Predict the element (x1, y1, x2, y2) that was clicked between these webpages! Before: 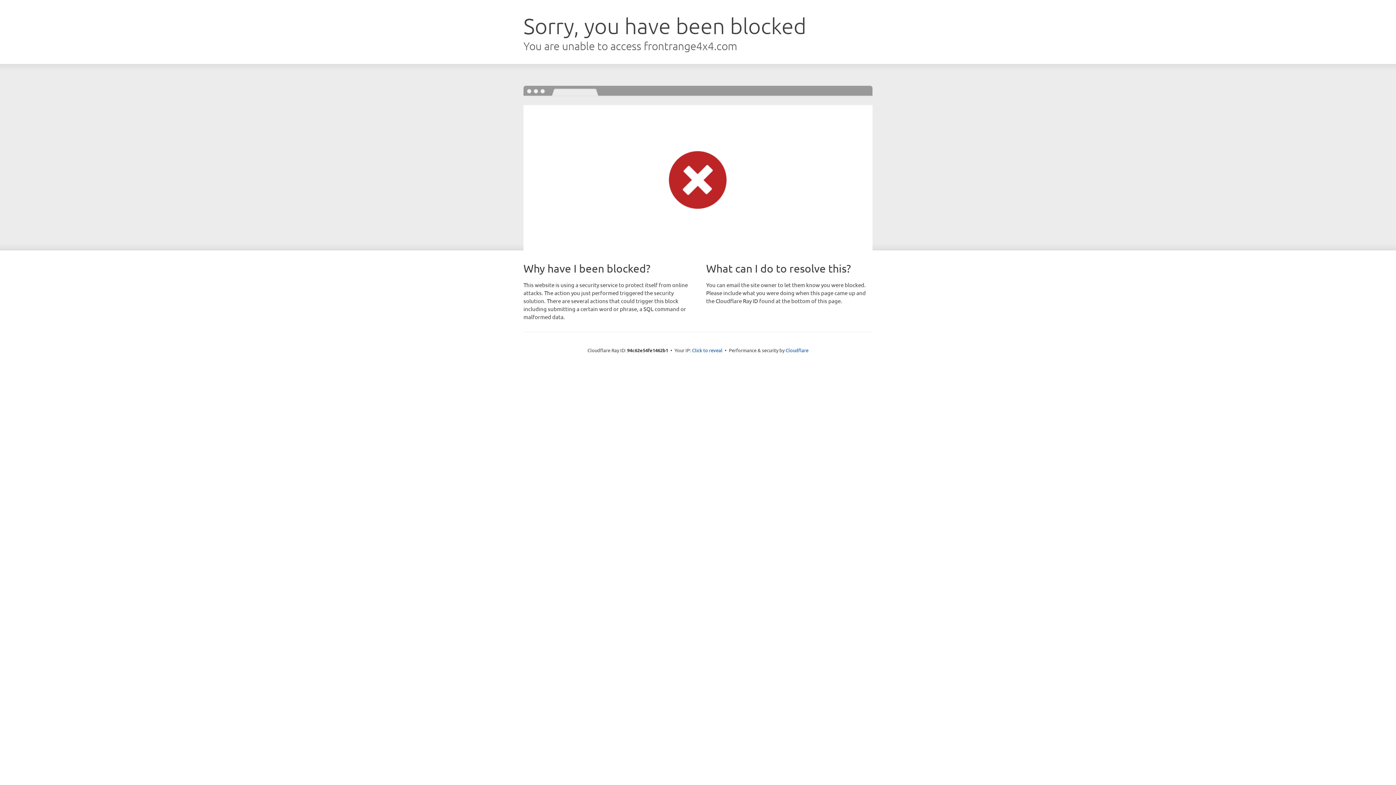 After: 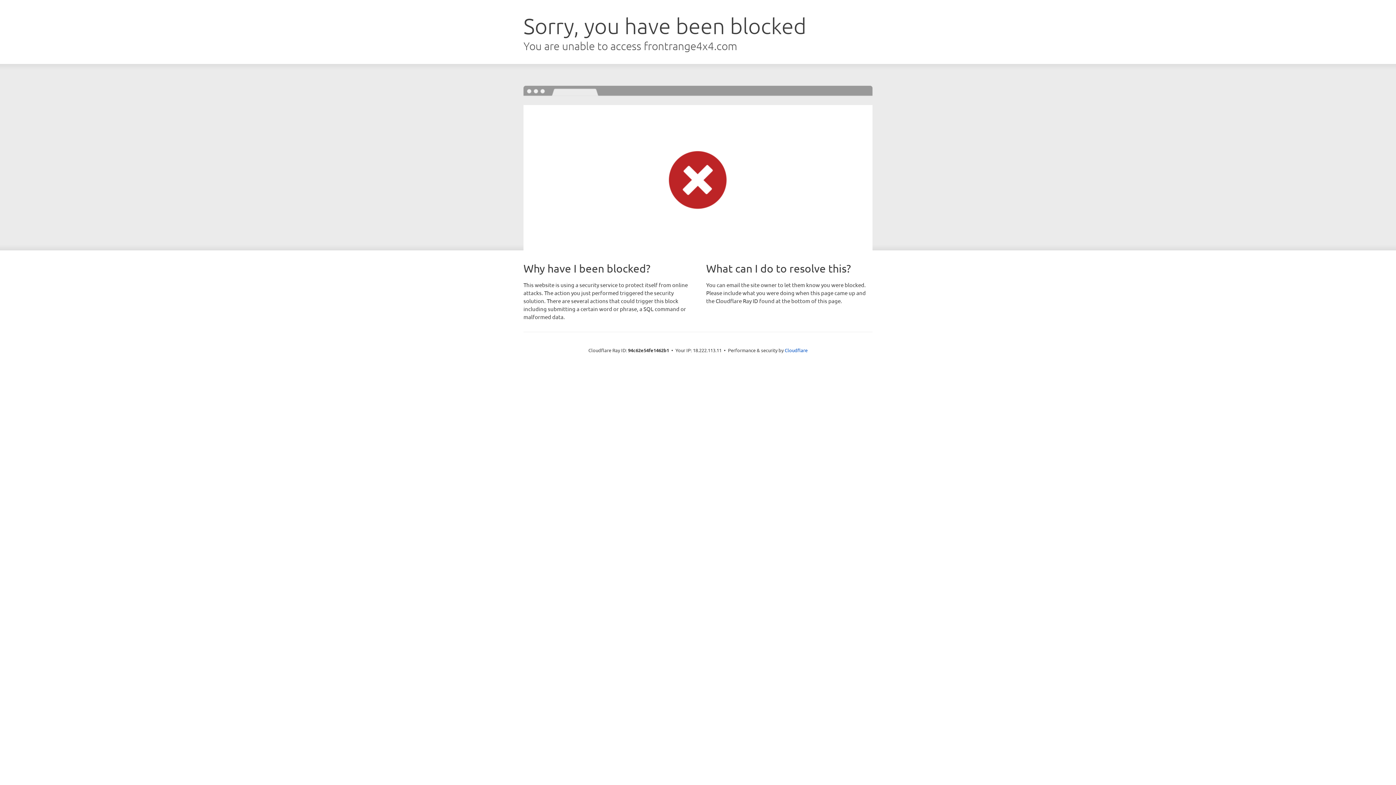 Action: bbox: (692, 346, 722, 353) label: Click to reveal